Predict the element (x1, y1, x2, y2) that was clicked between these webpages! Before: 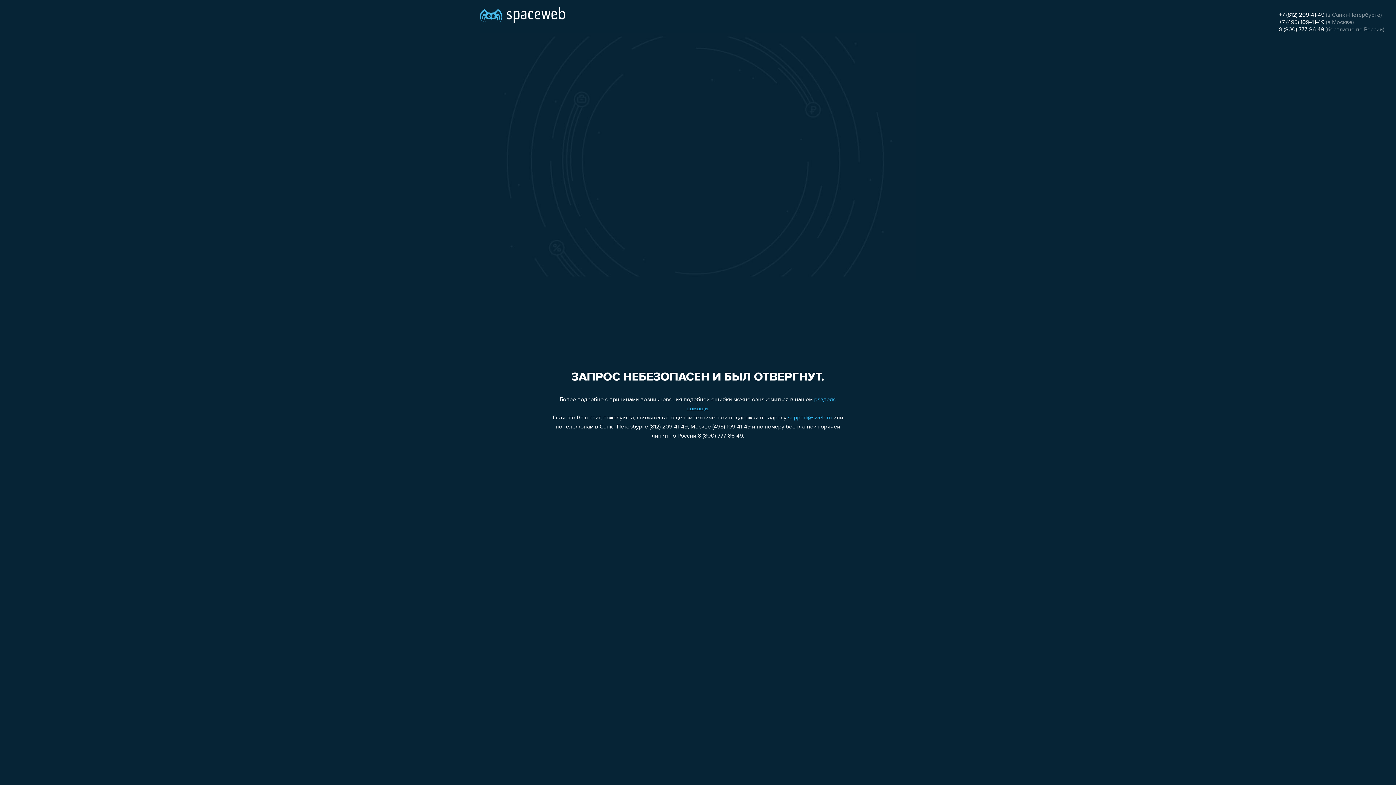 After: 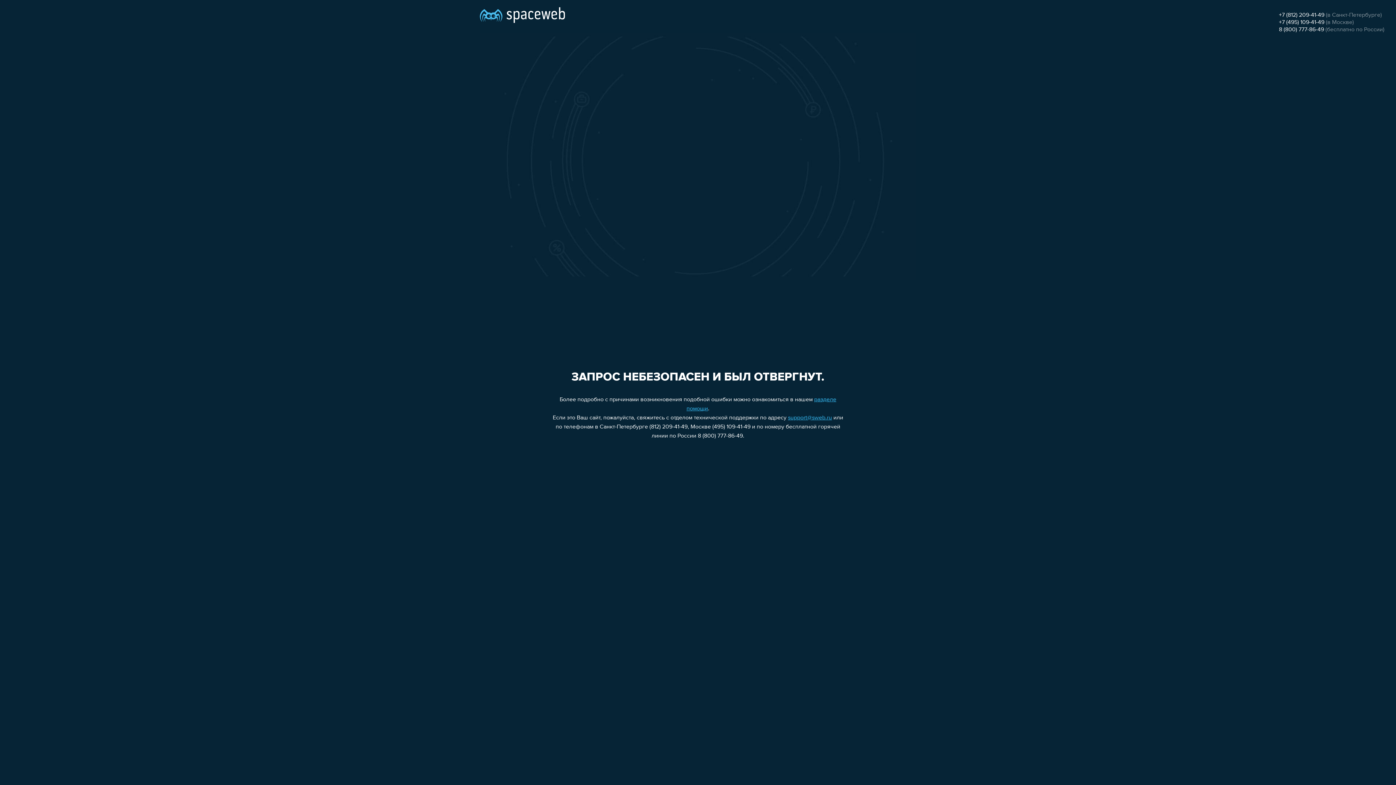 Action: bbox: (1279, 26, 1324, 32) label: 8 (800) 777-86-49